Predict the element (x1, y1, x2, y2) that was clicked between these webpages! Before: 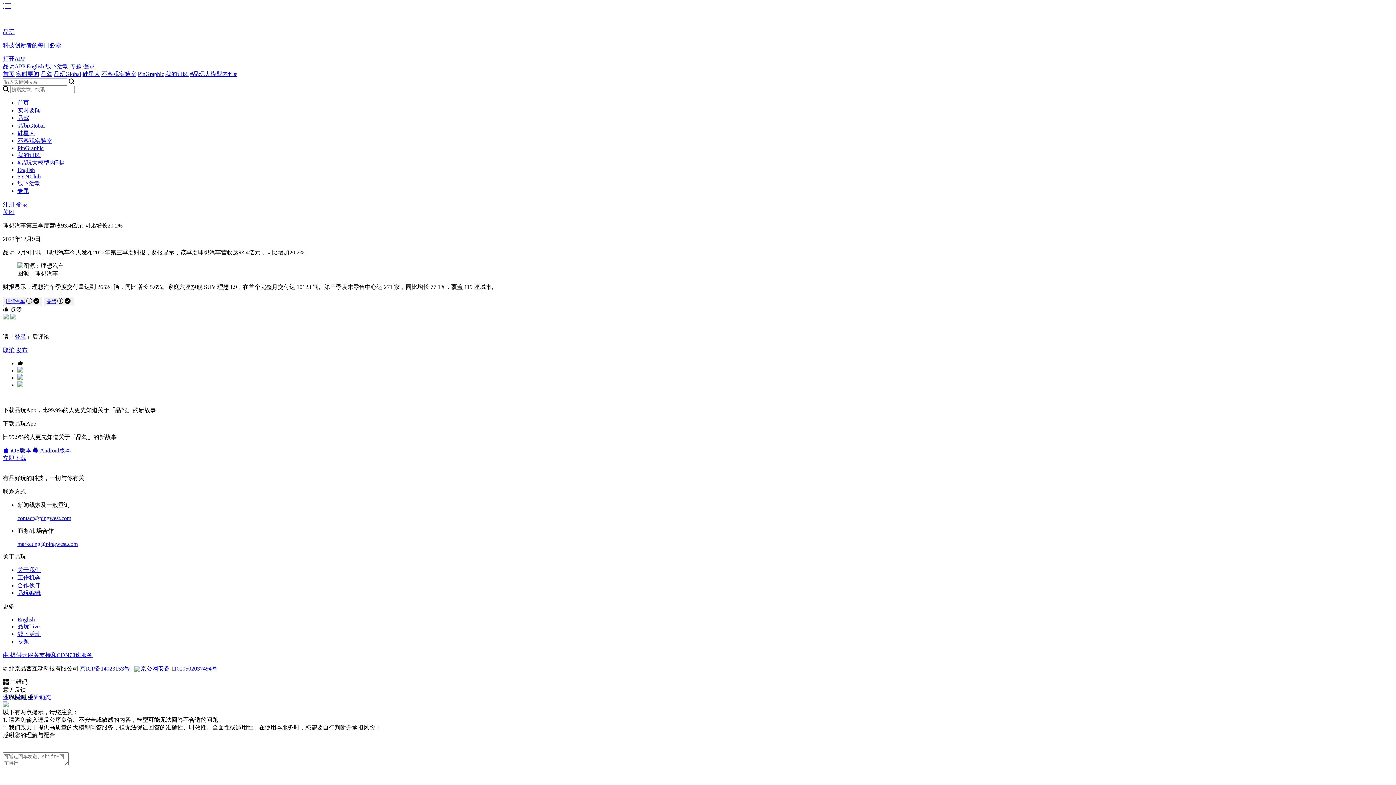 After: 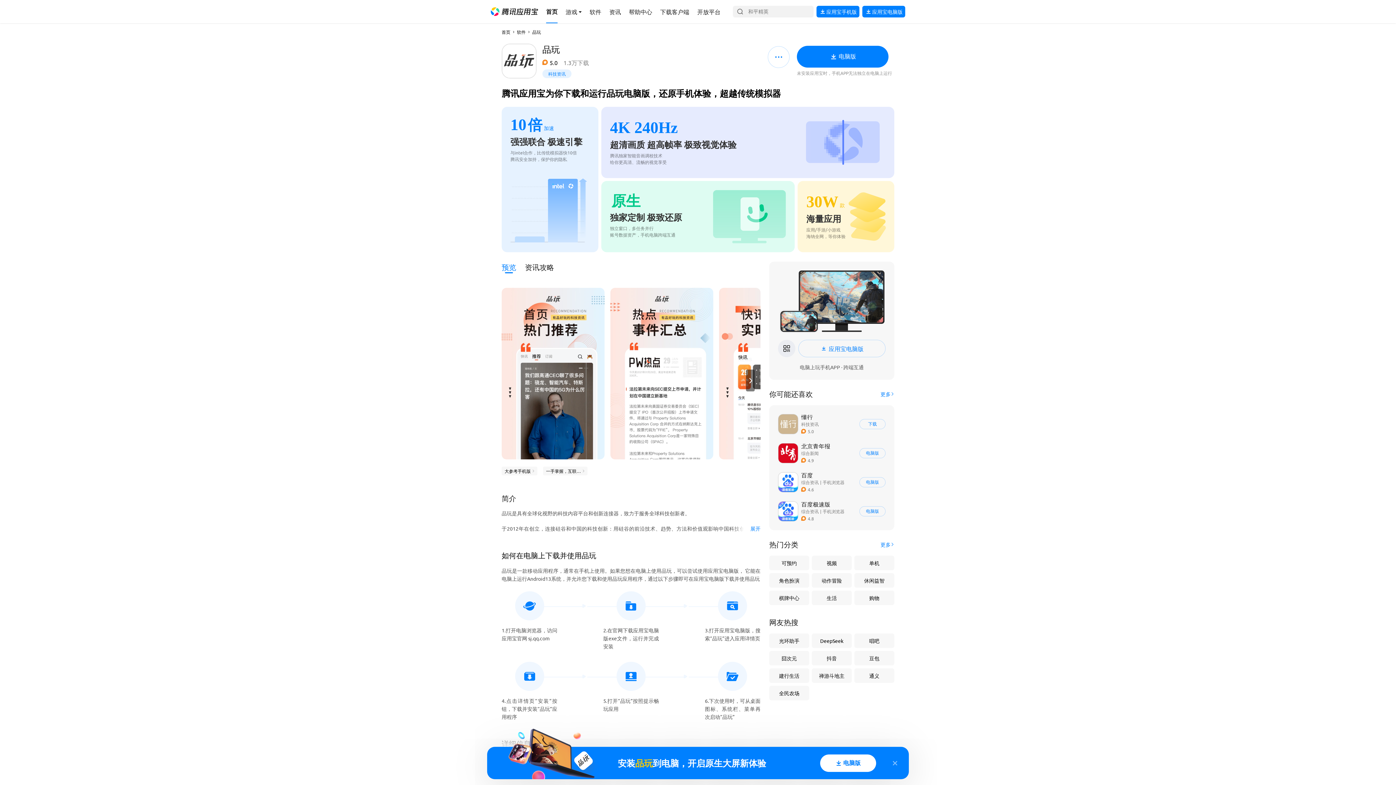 Action: label: 科技创新者的每日必读 bbox: (2, 42, 61, 48)